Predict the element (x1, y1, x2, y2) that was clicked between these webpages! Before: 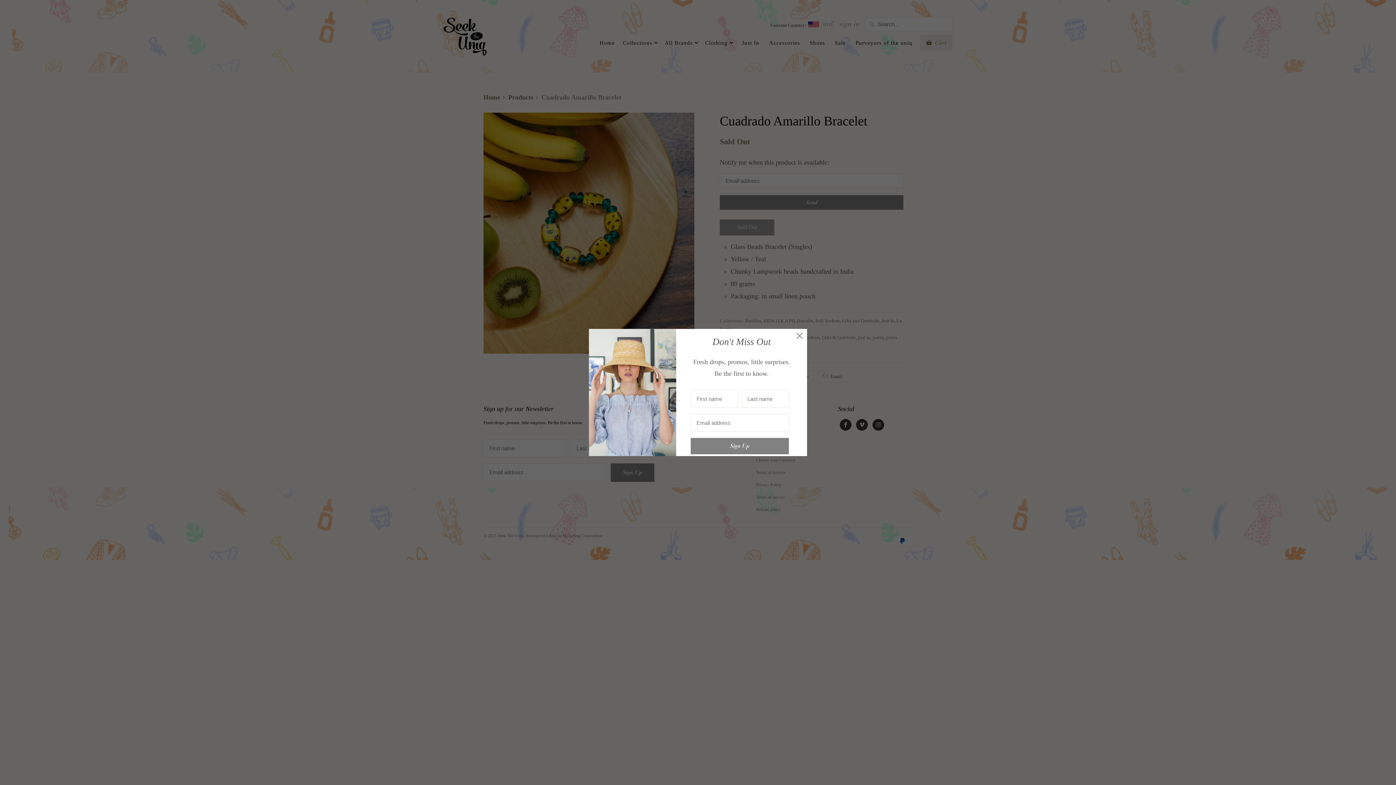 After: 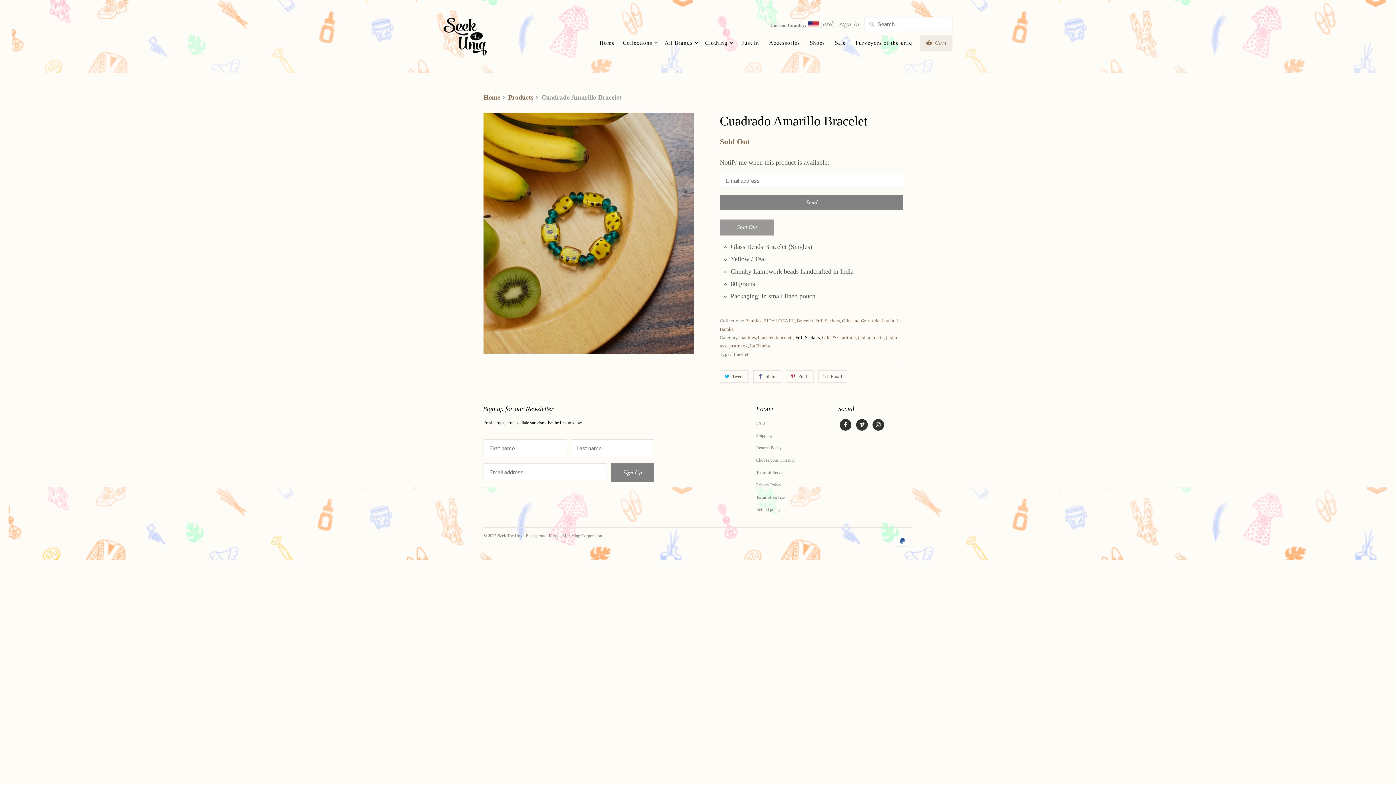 Action: bbox: (793, 330, 806, 342)